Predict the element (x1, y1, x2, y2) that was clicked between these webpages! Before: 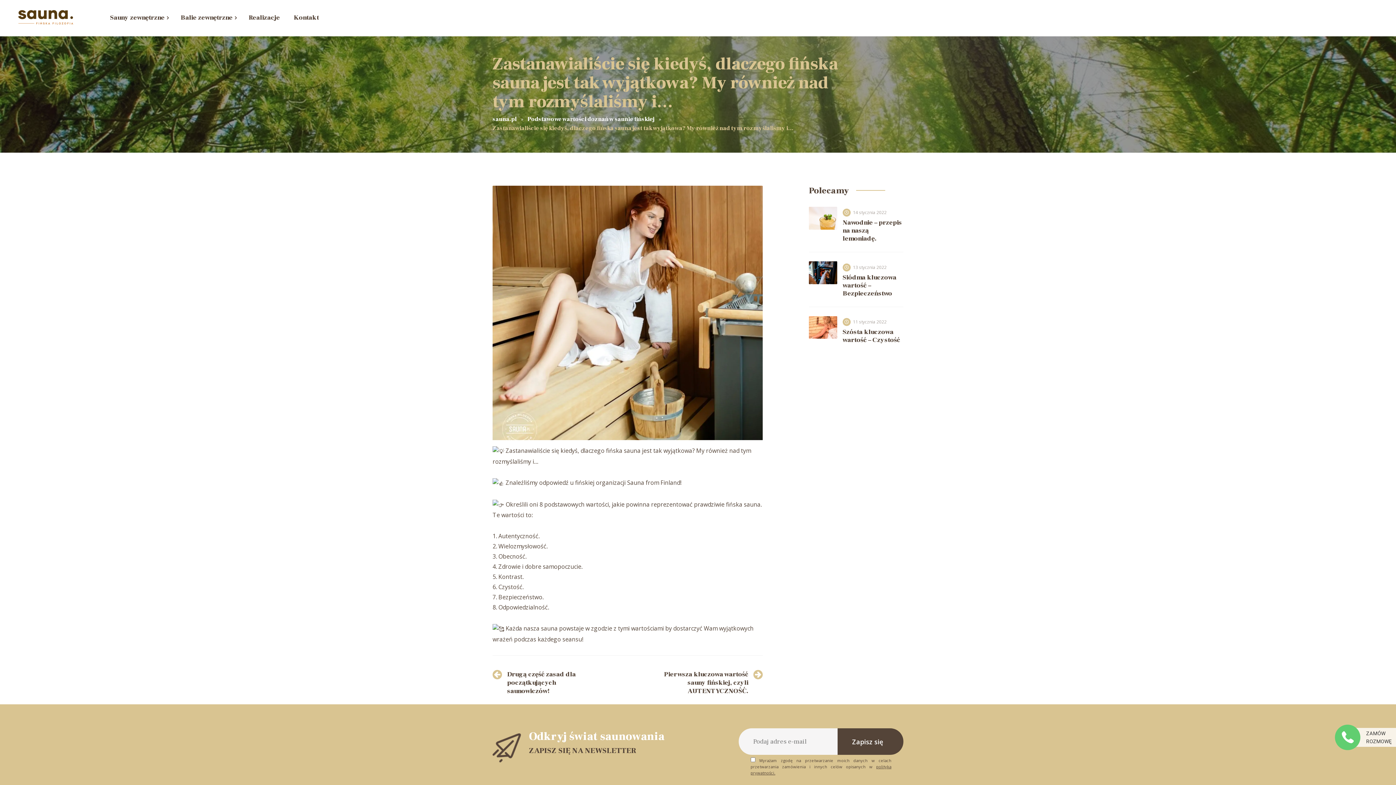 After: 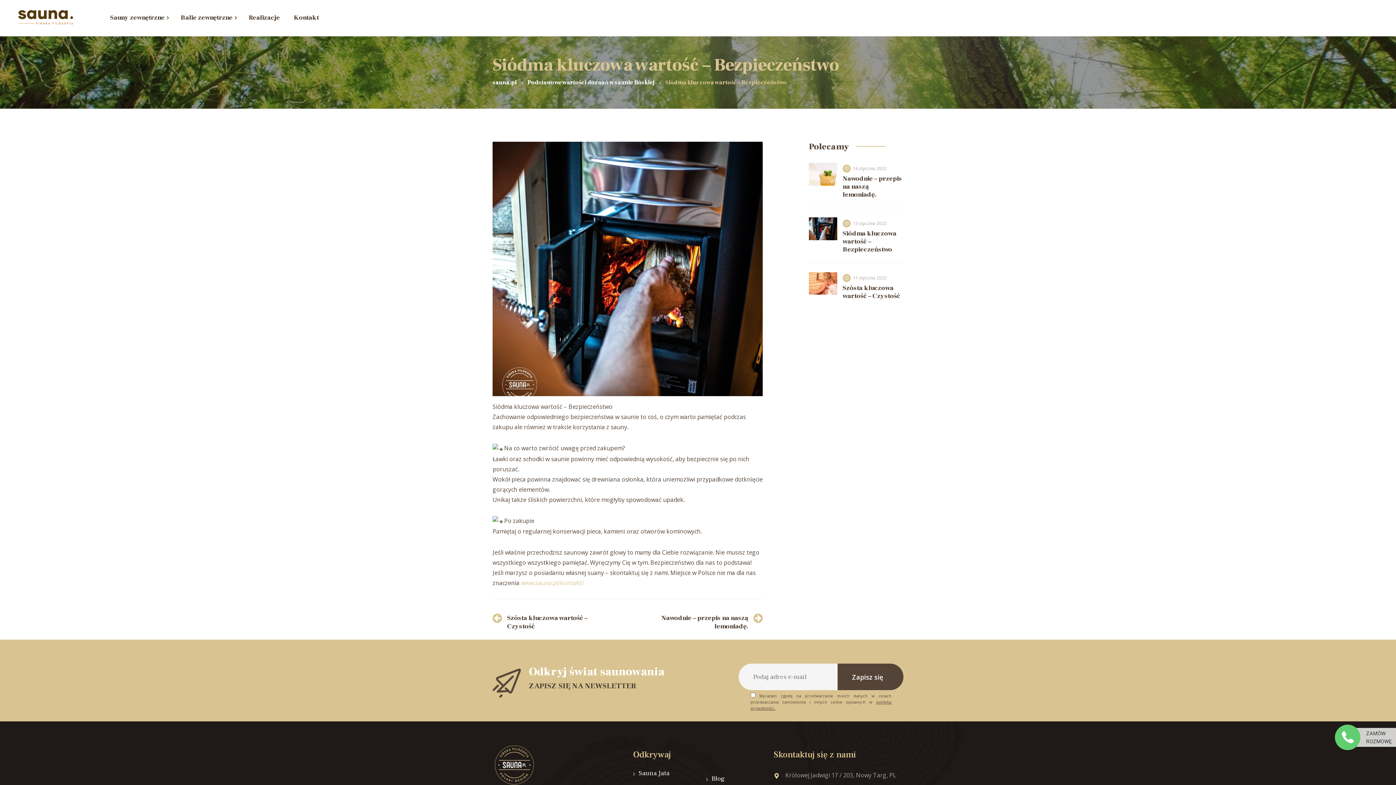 Action: bbox: (842, 273, 903, 297) label: Siódma kluczowa wartość – Bezpieczeństwo